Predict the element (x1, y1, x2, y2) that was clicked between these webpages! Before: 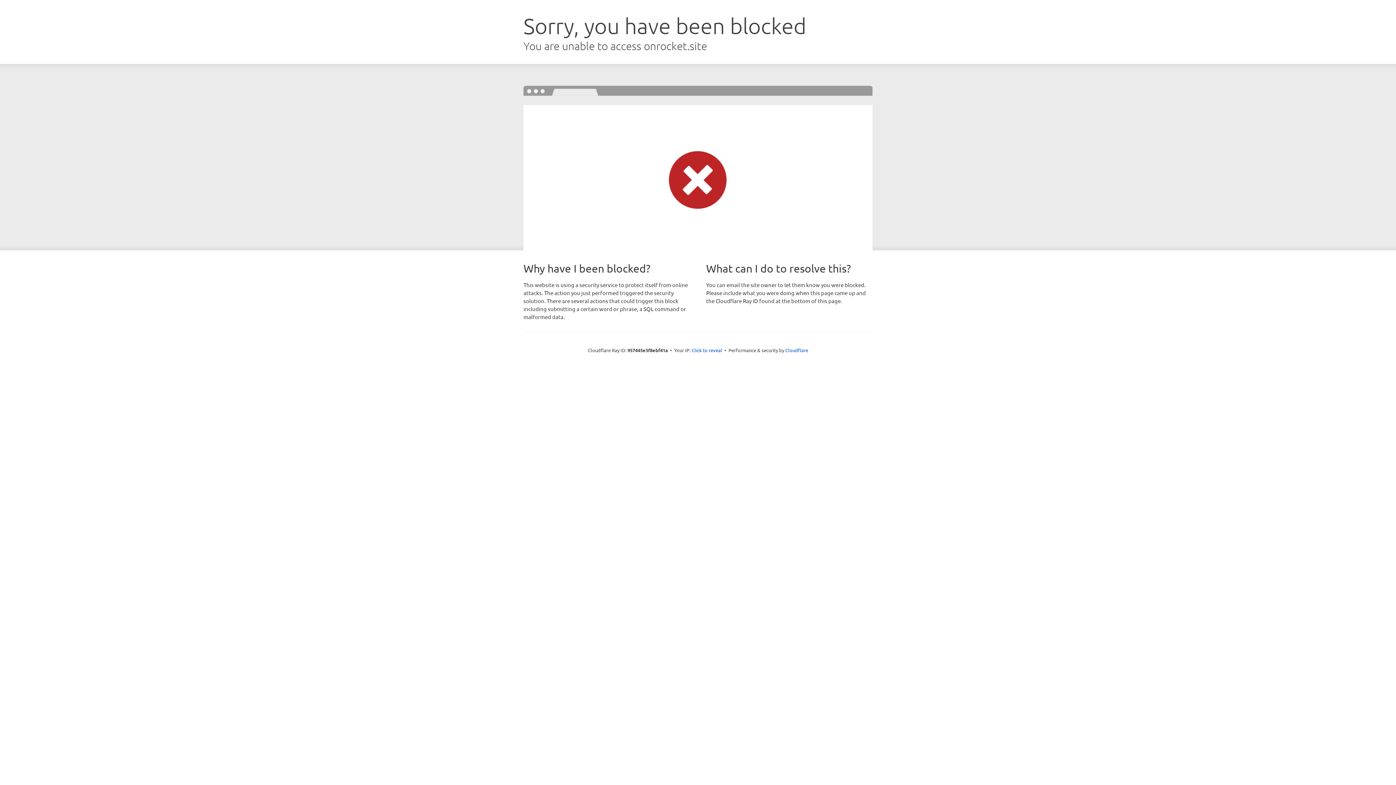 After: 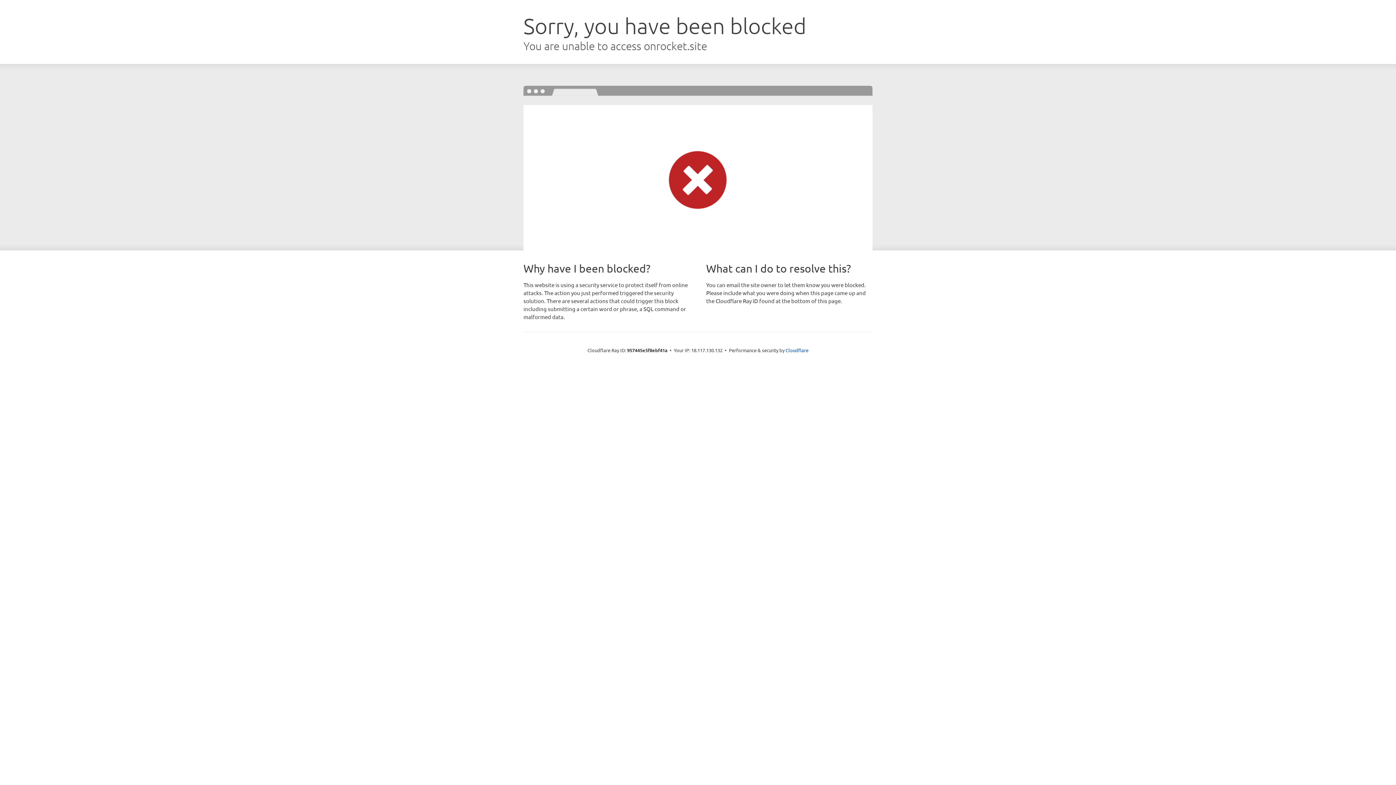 Action: bbox: (691, 346, 722, 353) label: Click to reveal